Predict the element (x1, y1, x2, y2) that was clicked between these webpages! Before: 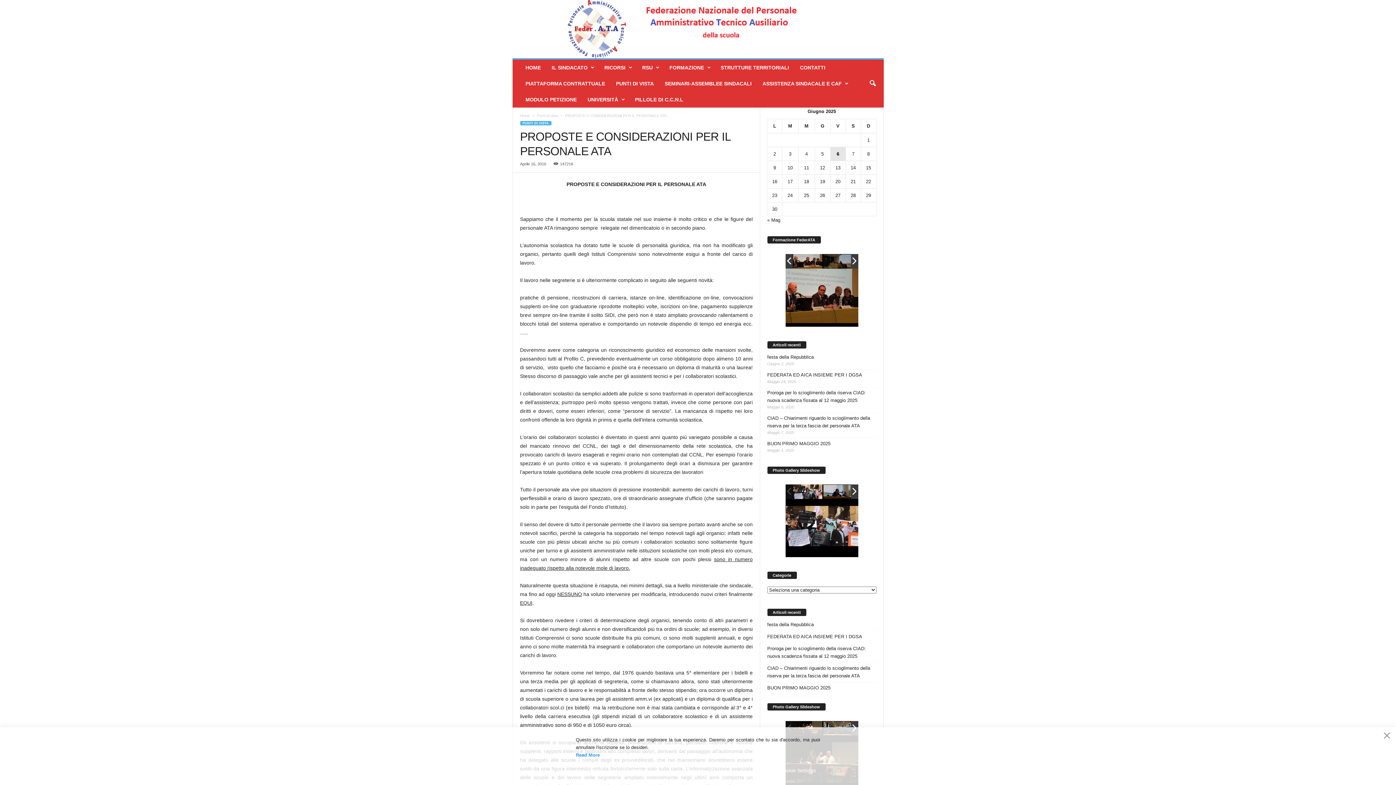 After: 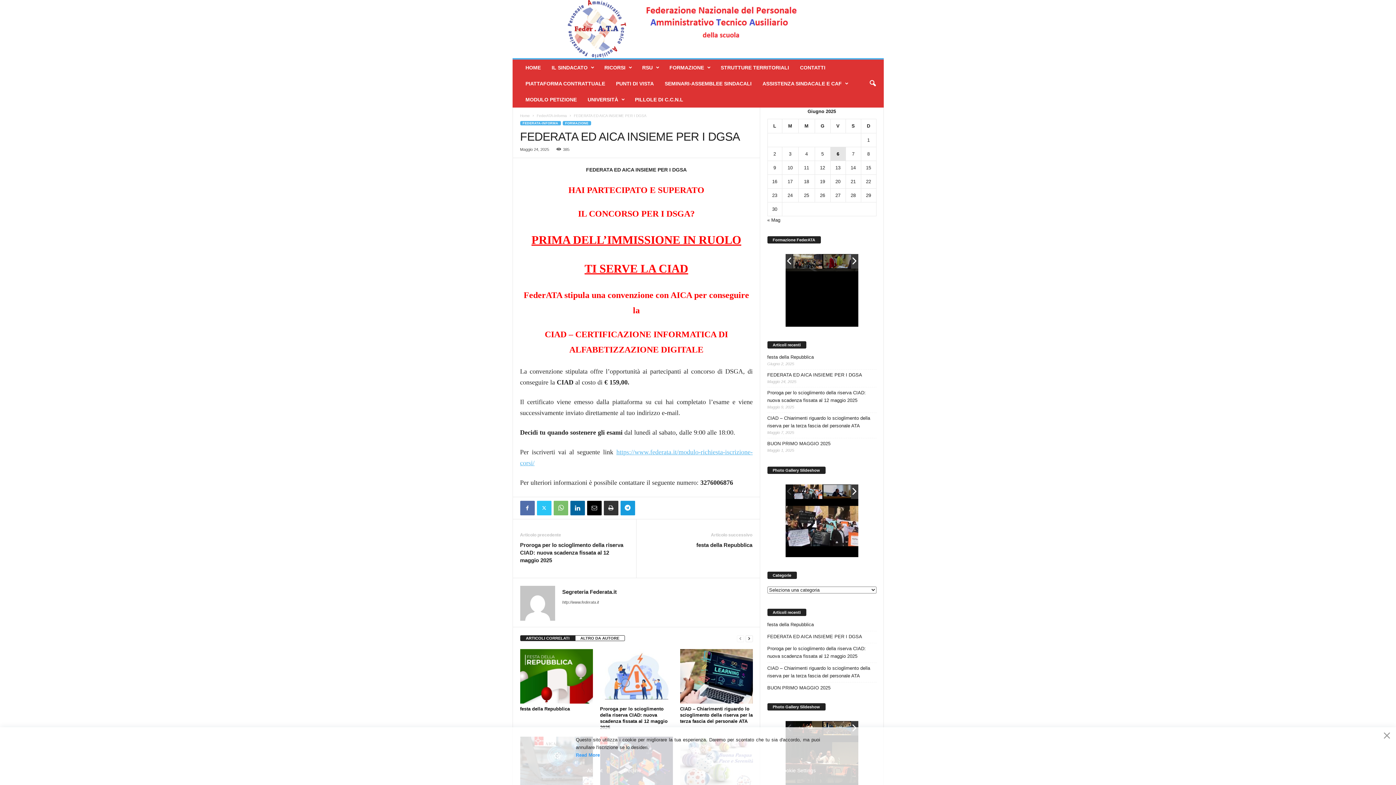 Action: label: FEDERATA ED AICA INSIEME PER I DGSA bbox: (767, 633, 876, 640)